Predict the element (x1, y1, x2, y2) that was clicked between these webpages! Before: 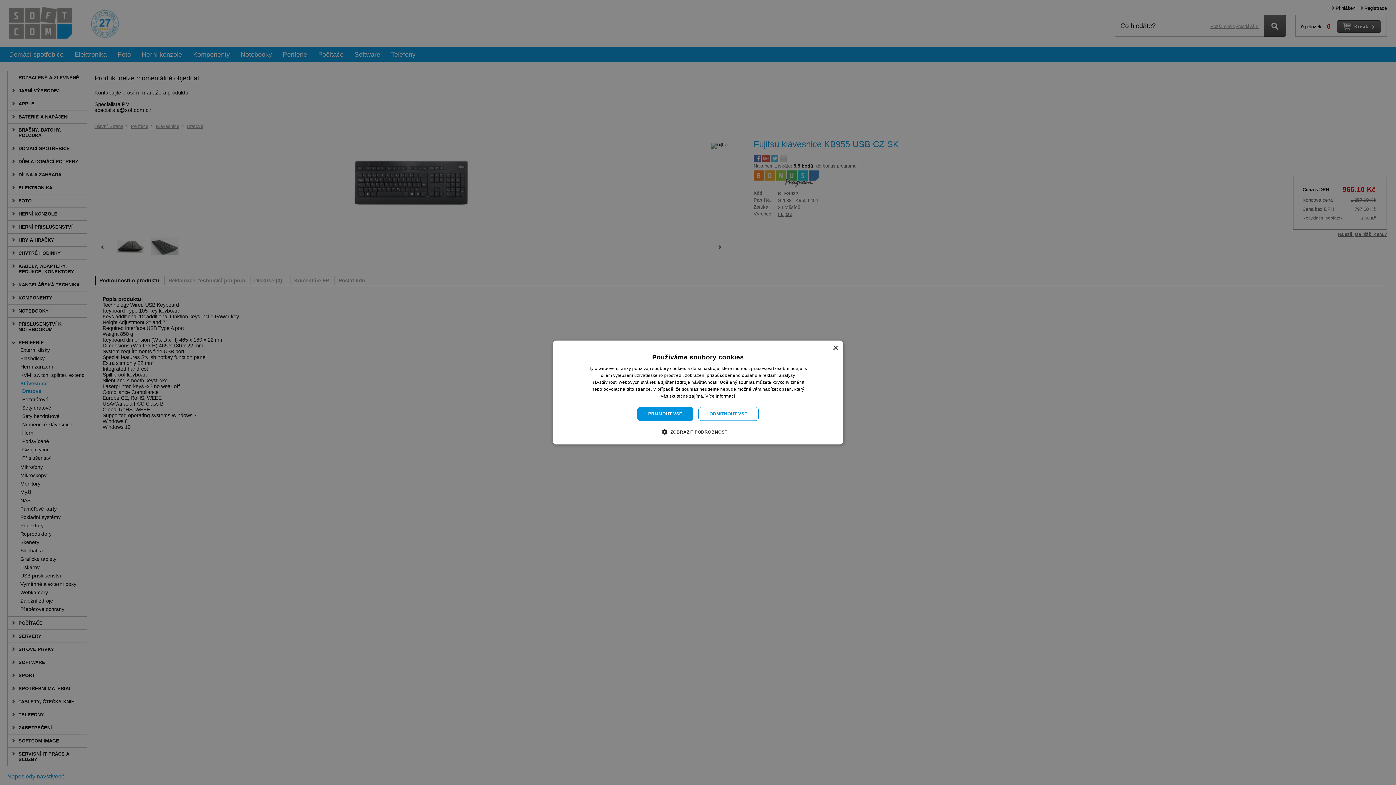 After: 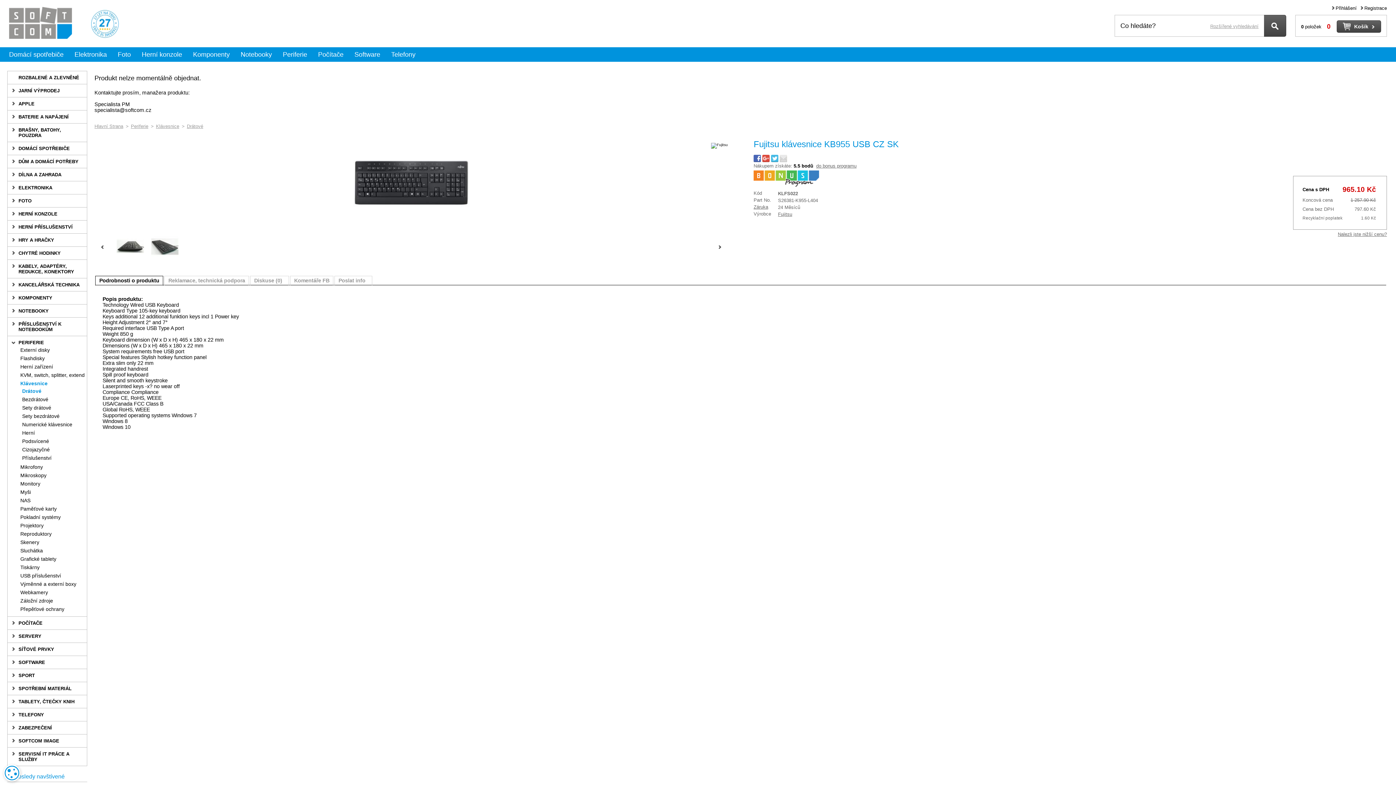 Action: bbox: (637, 407, 693, 421) label: PŘIJMOUT VŠE